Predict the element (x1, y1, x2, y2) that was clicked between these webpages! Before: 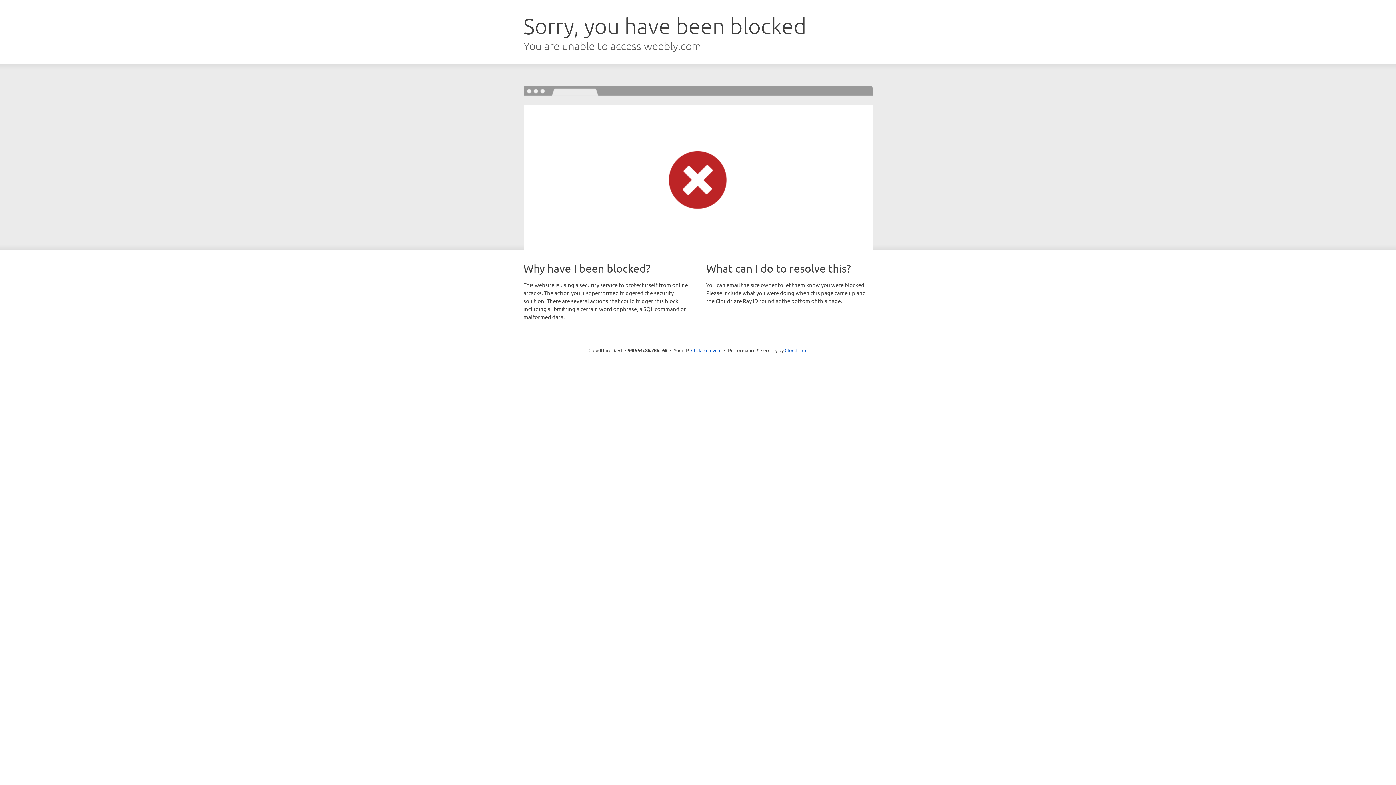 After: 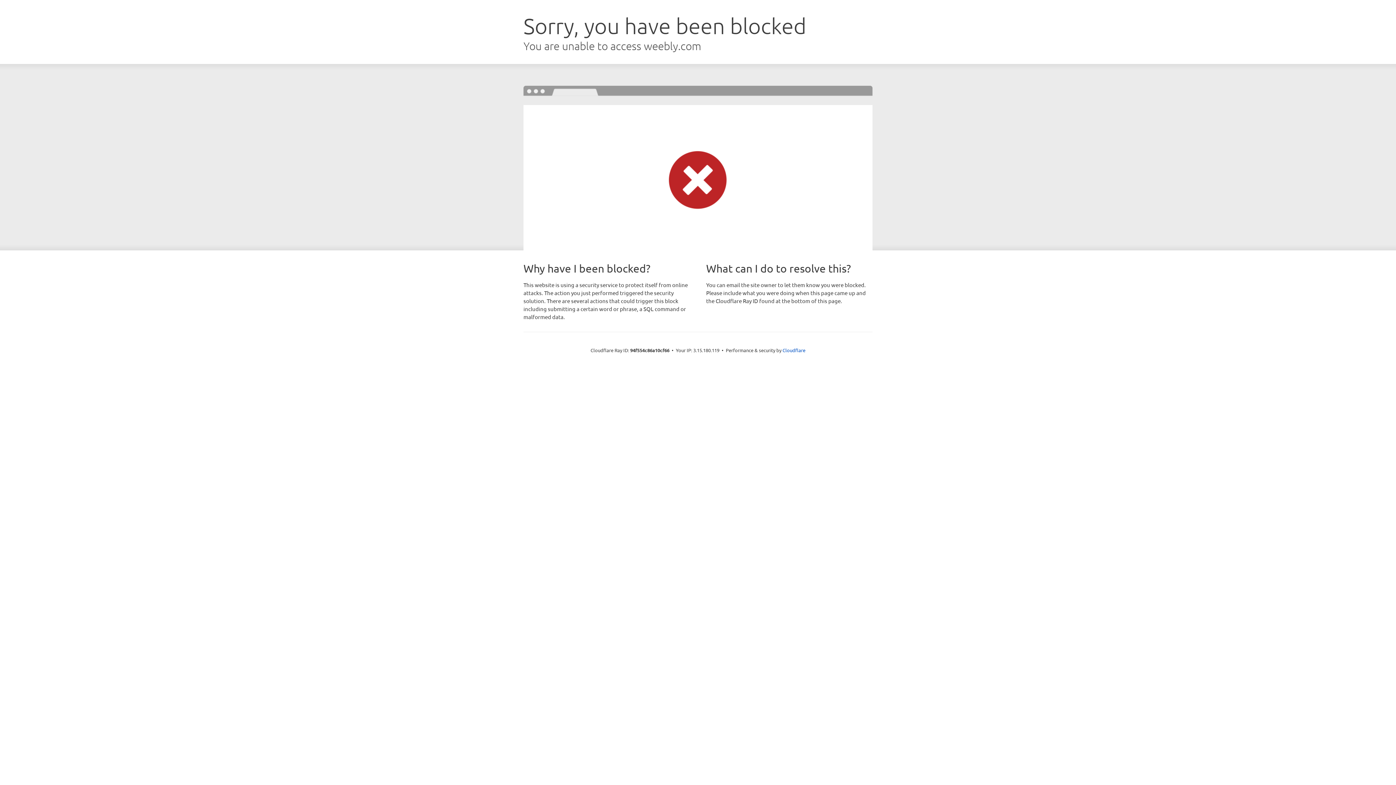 Action: label: Click to reveal bbox: (691, 346, 721, 353)